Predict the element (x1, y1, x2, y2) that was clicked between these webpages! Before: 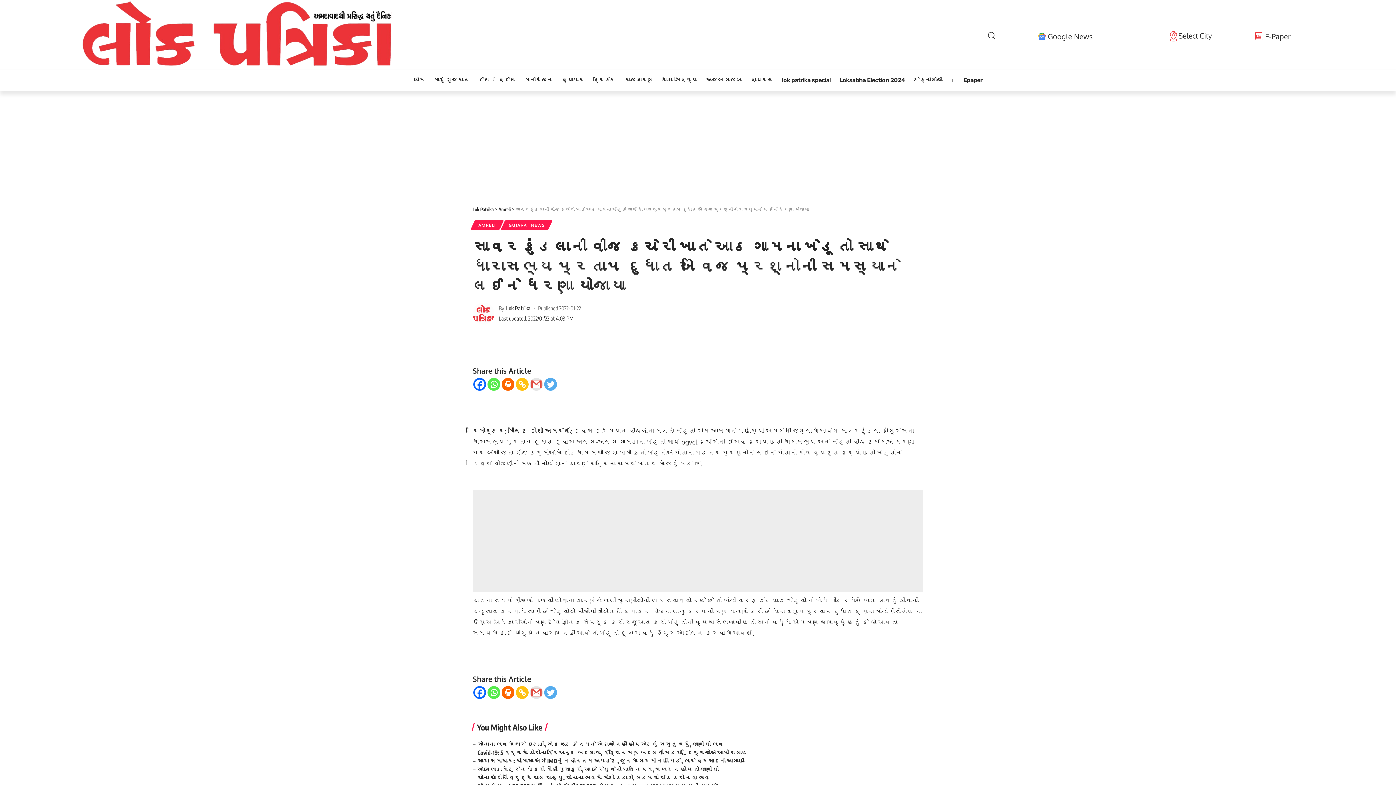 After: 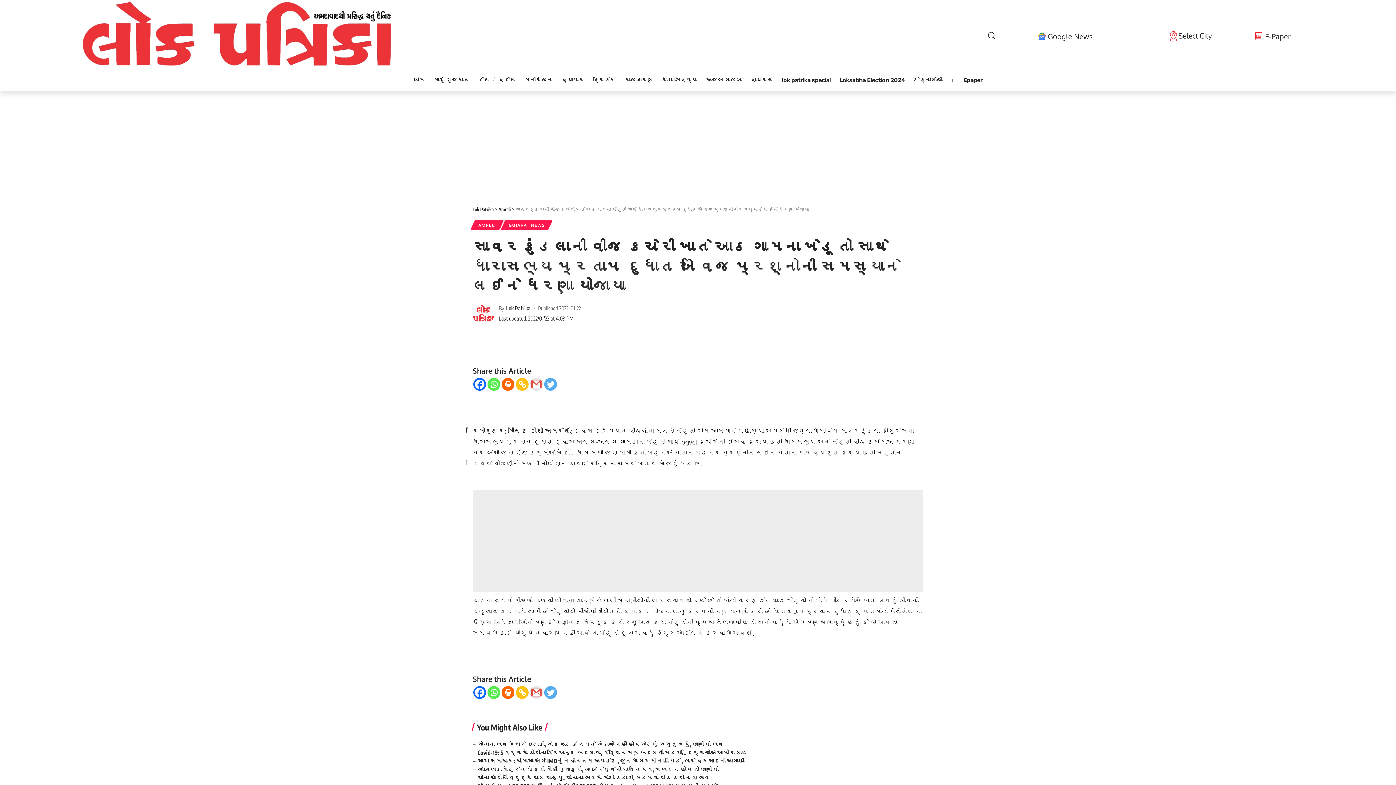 Action: label: Gmail bbox: (530, 686, 542, 699)